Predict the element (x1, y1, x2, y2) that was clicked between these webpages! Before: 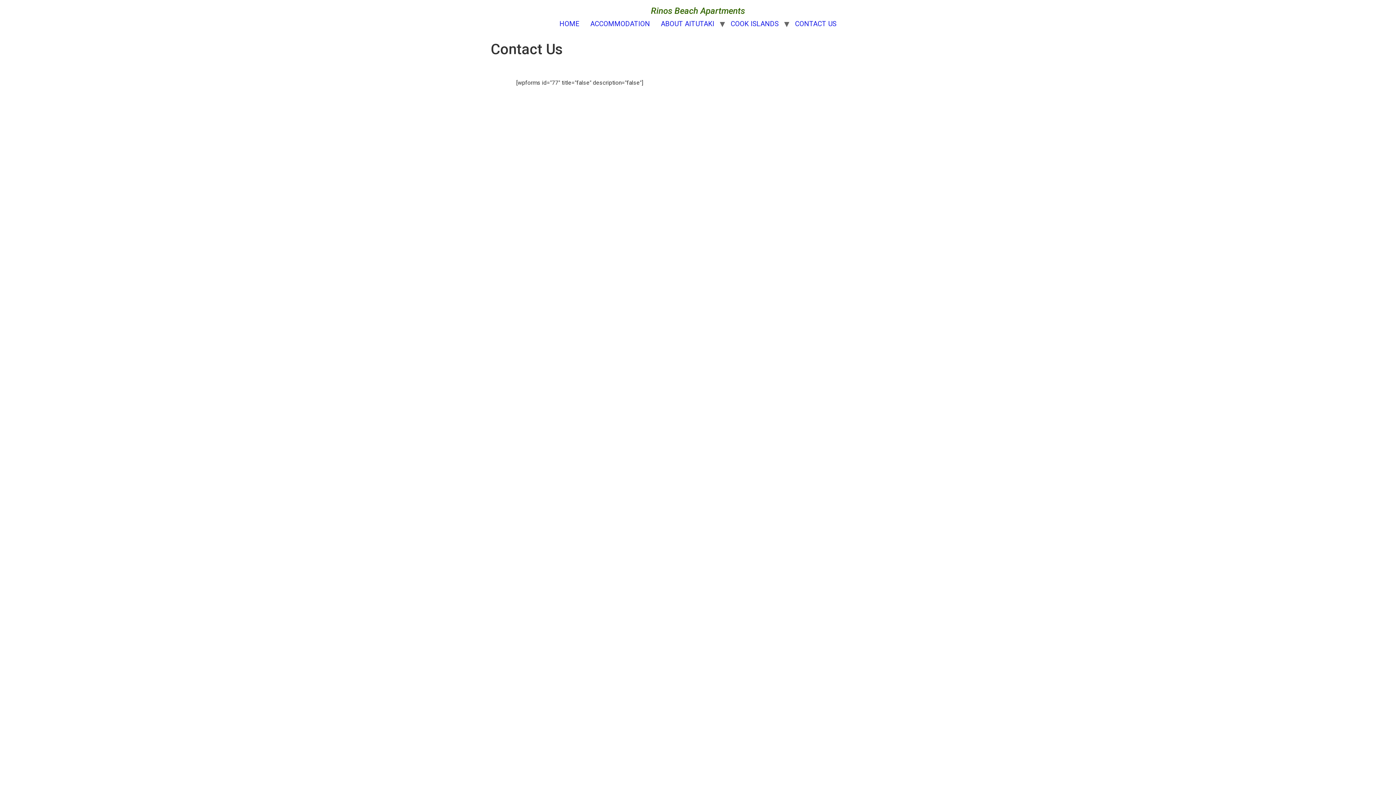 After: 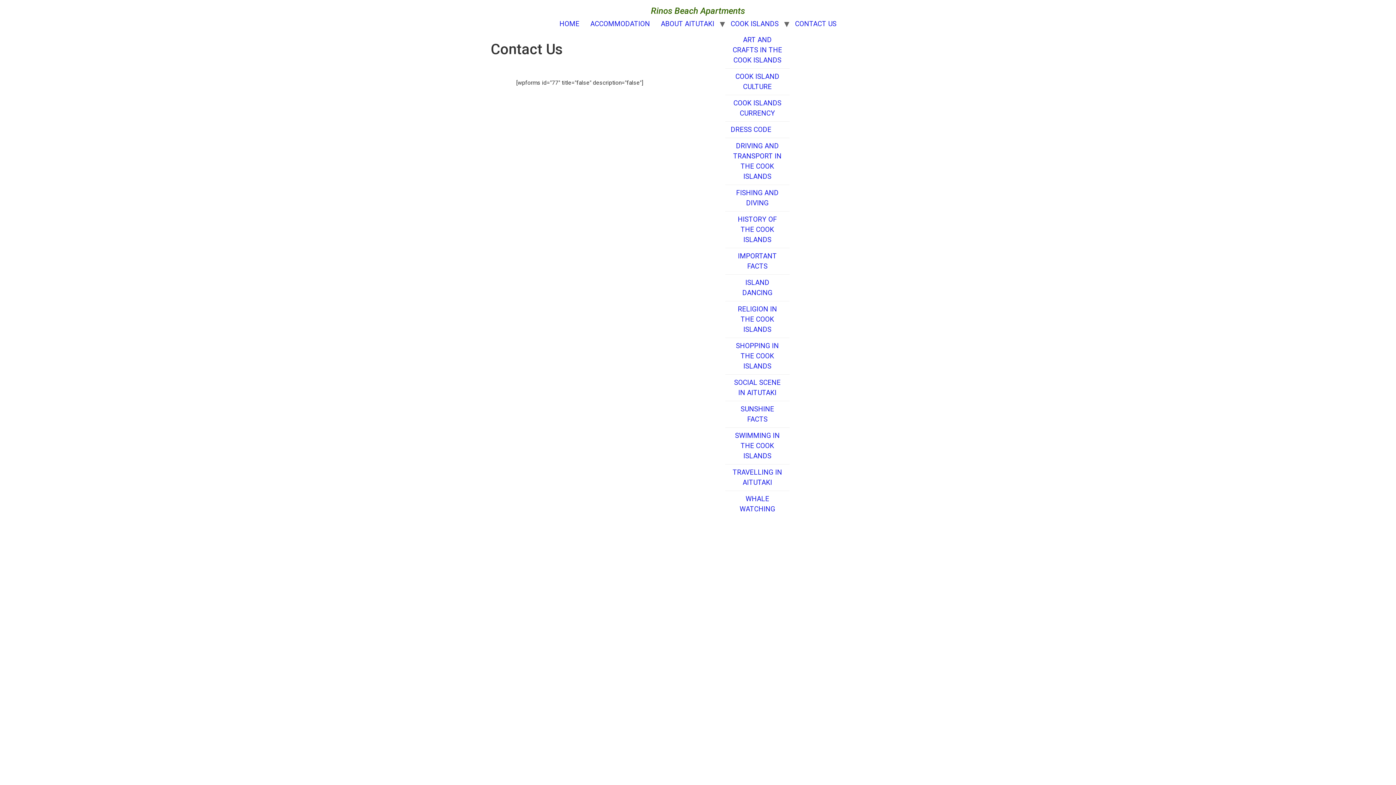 Action: bbox: (725, 16, 784, 32) label: COOK ISLANDS